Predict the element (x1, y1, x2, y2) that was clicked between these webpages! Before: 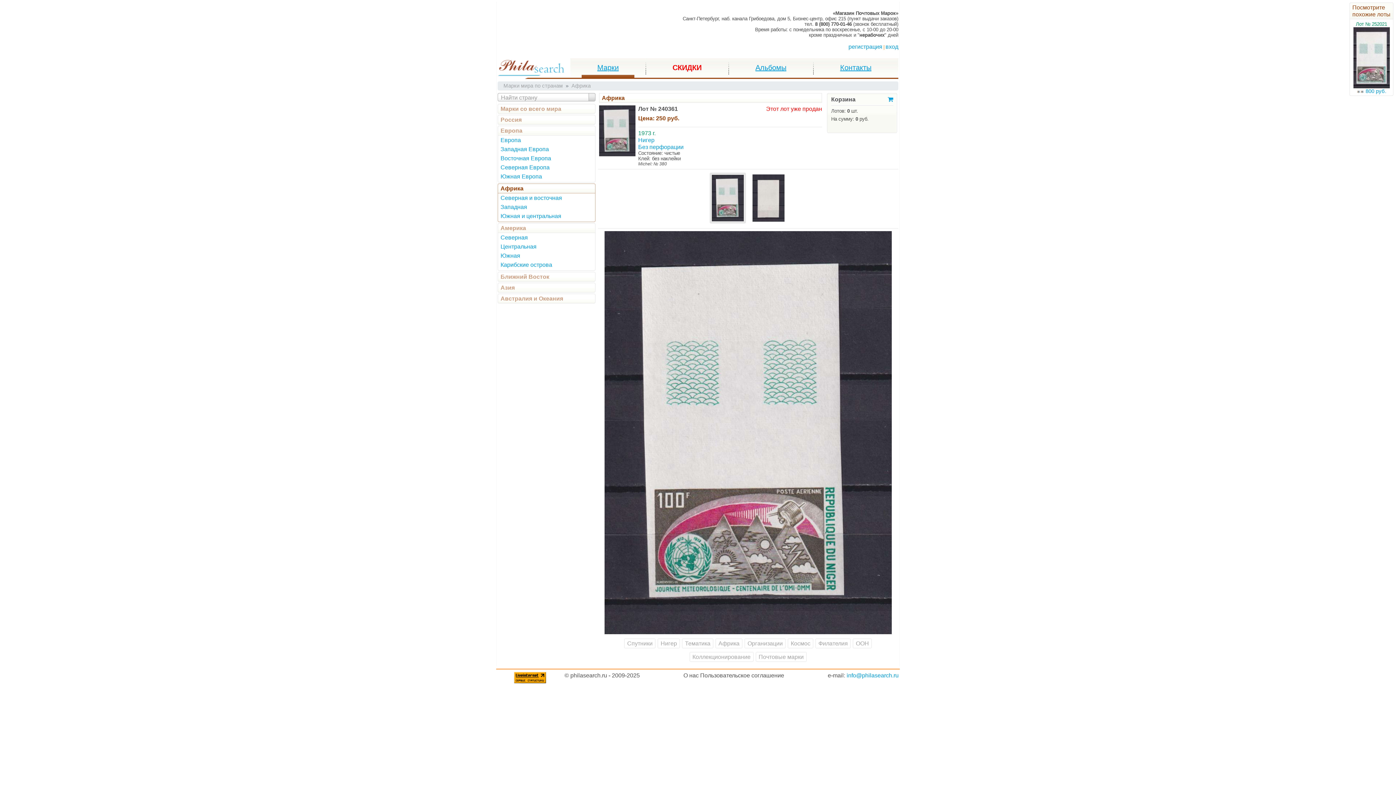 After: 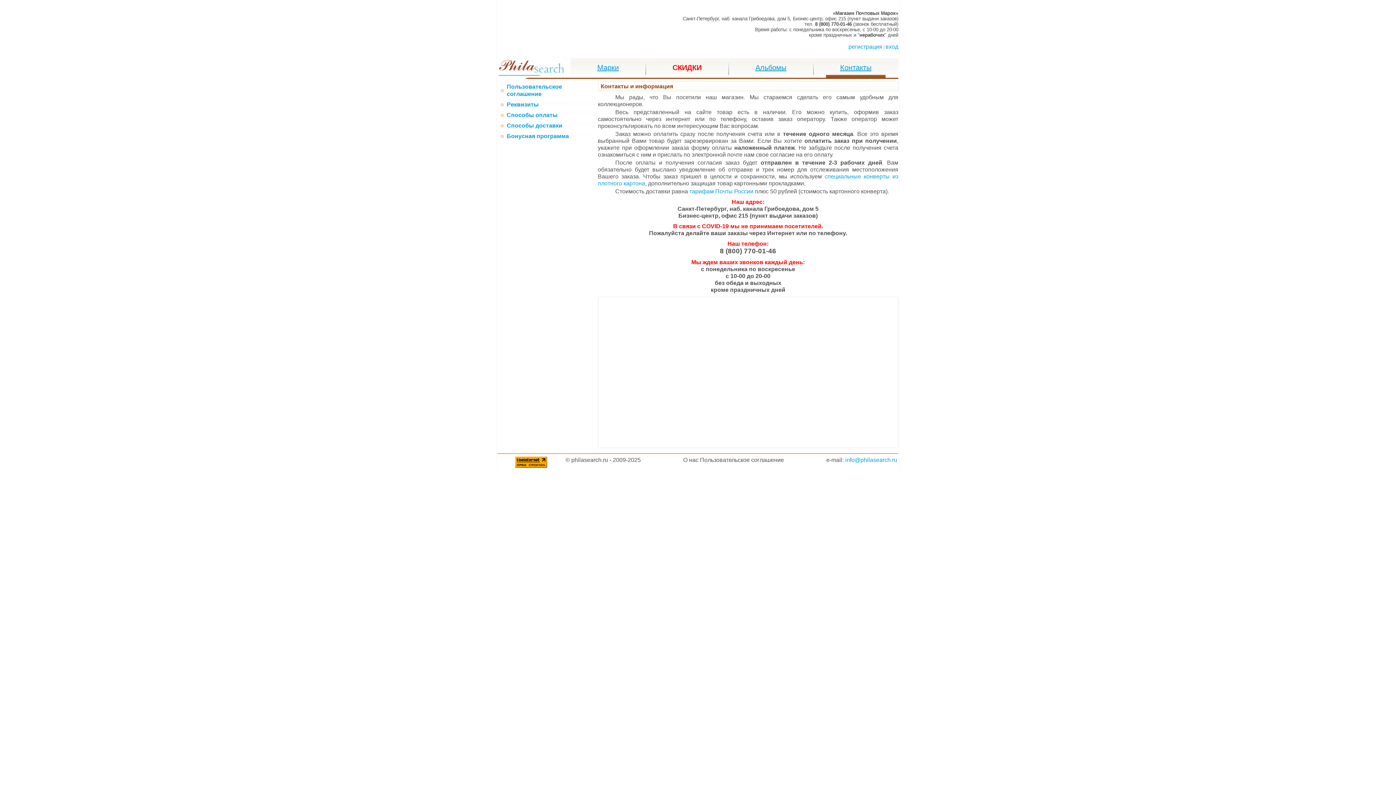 Action: bbox: (813, 58, 898, 78) label: Контакты